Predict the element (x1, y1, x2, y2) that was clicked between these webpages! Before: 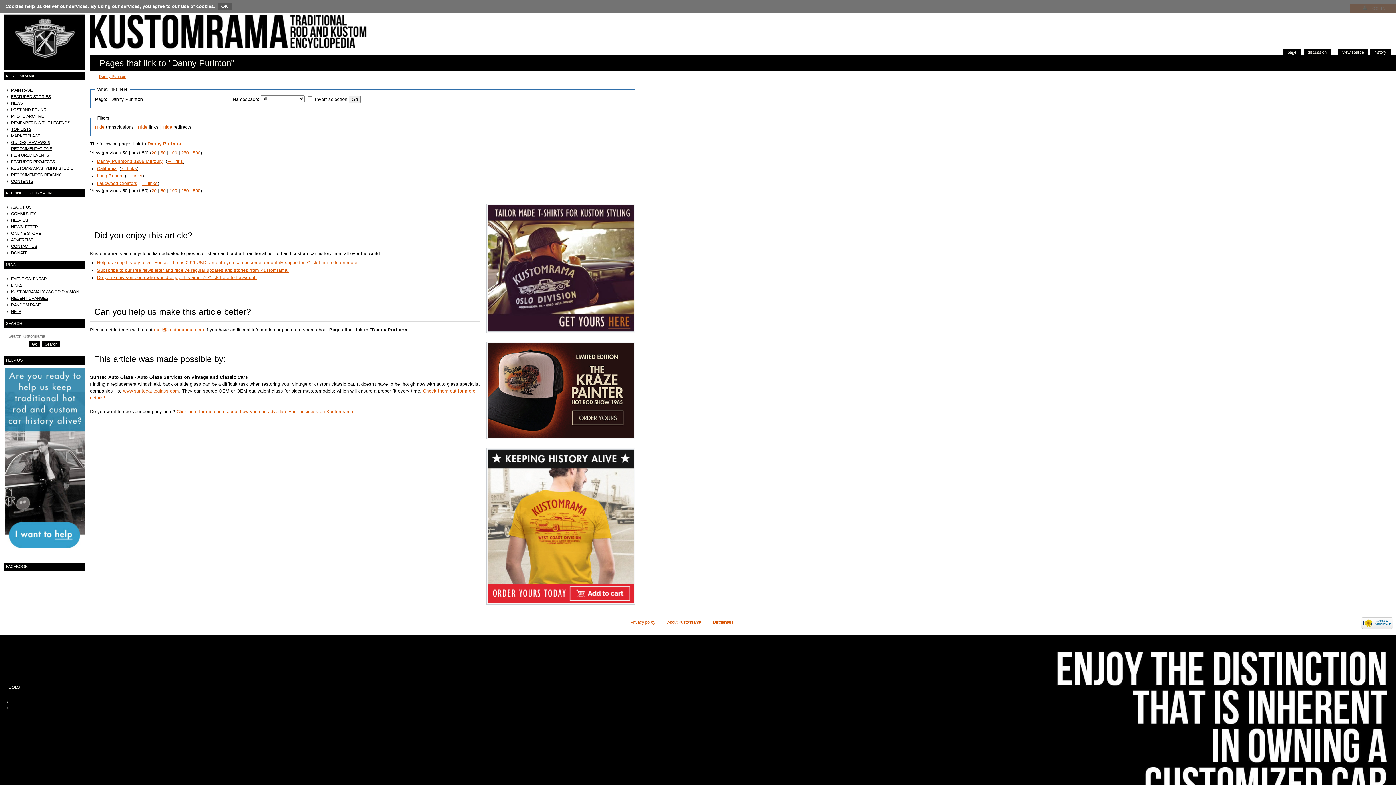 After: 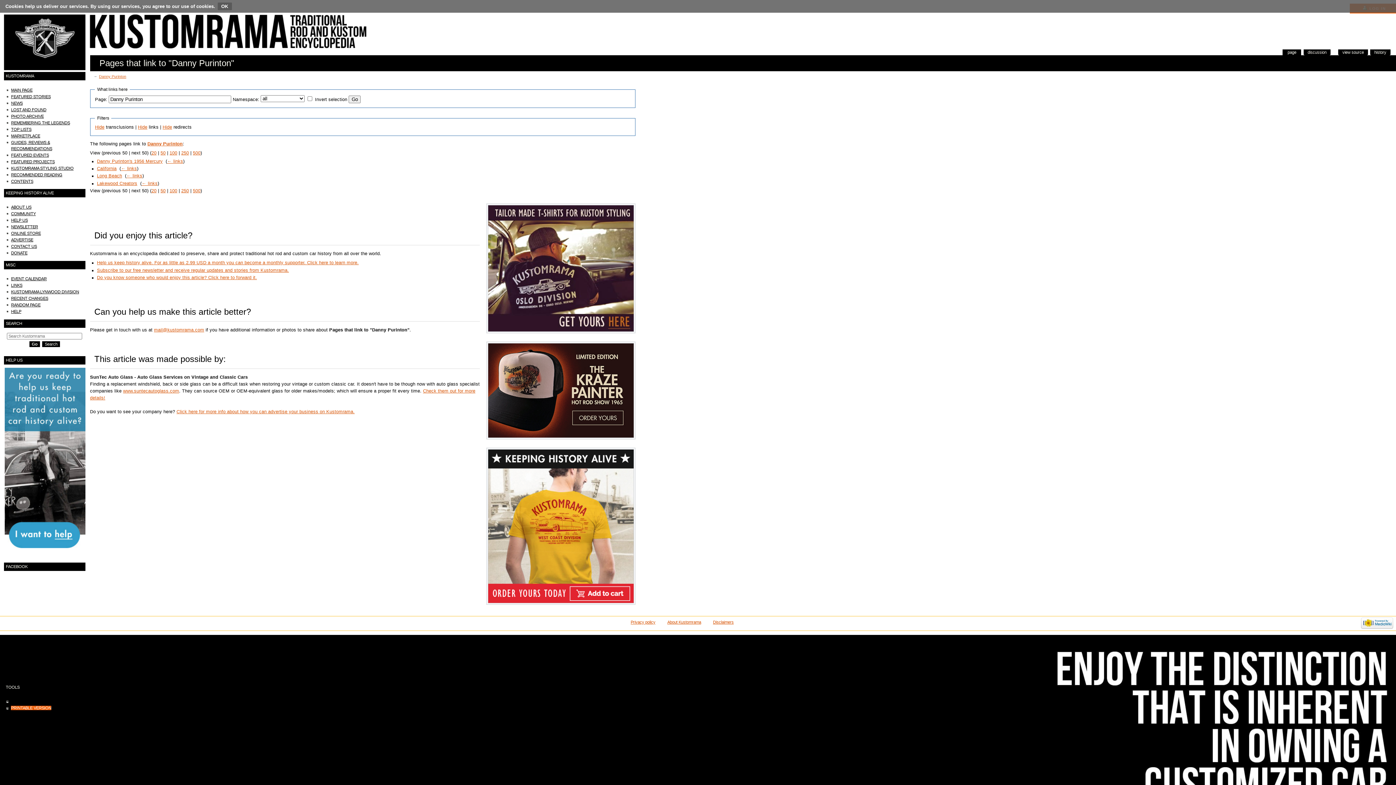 Action: label: PRINTABLE VERSION bbox: (11, 706, 51, 710)